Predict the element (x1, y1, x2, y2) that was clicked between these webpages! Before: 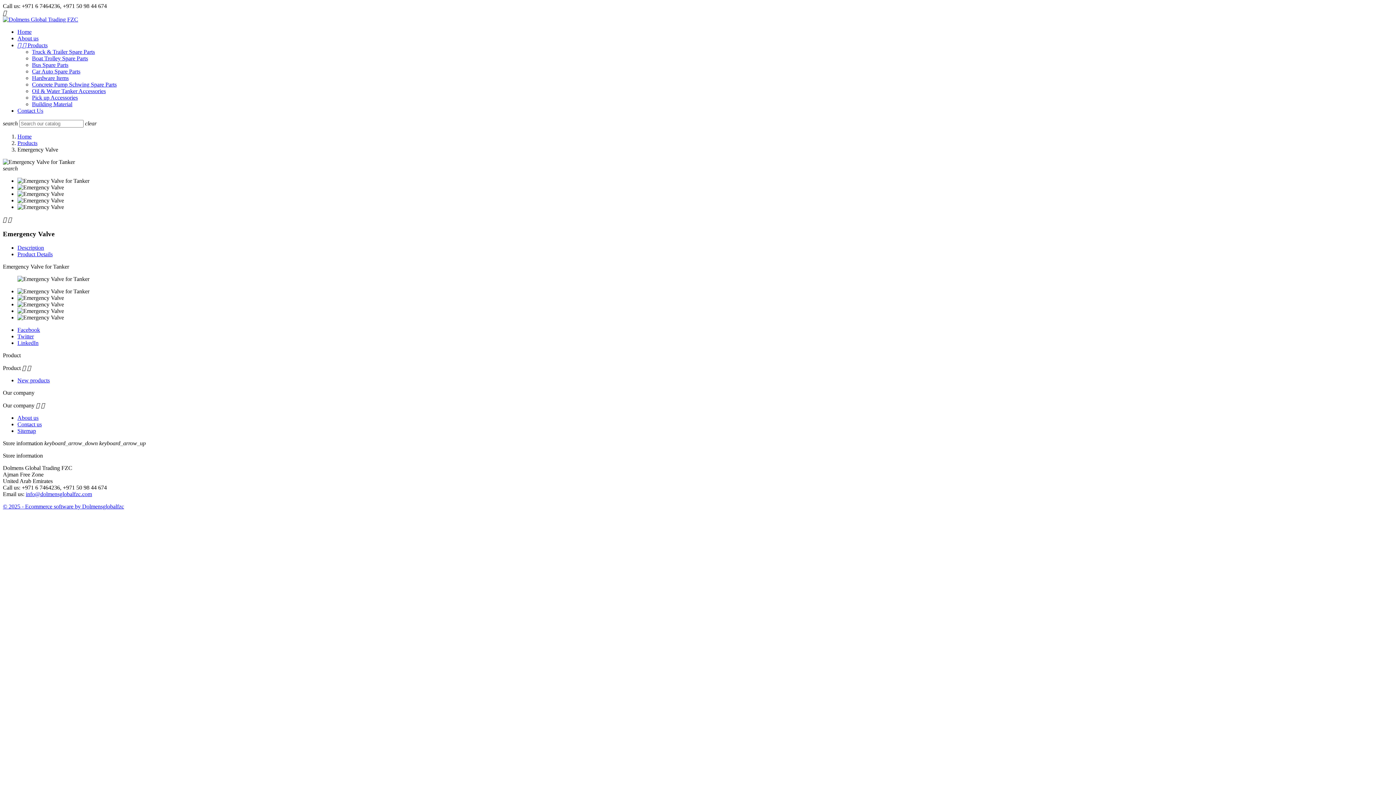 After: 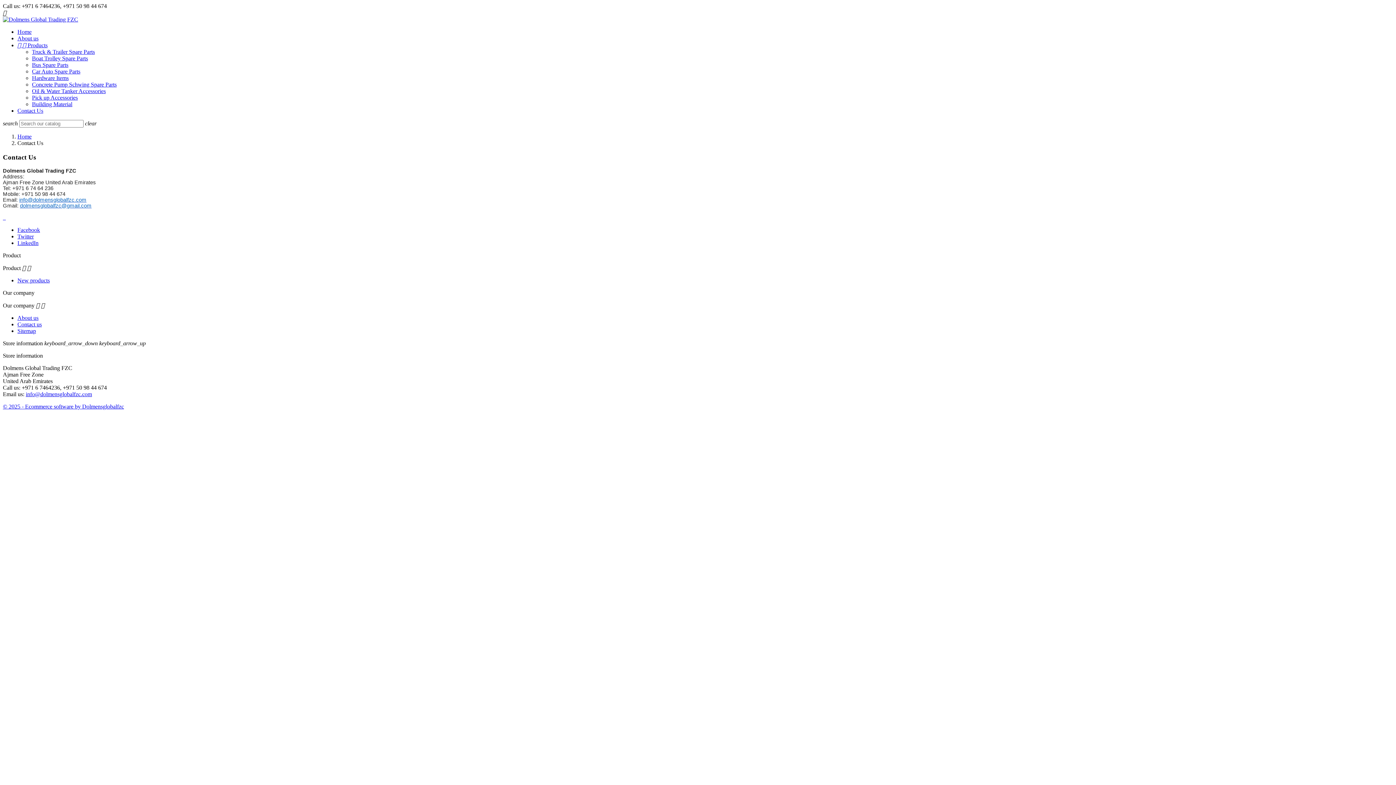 Action: bbox: (17, 107, 43, 113) label: Contact Us